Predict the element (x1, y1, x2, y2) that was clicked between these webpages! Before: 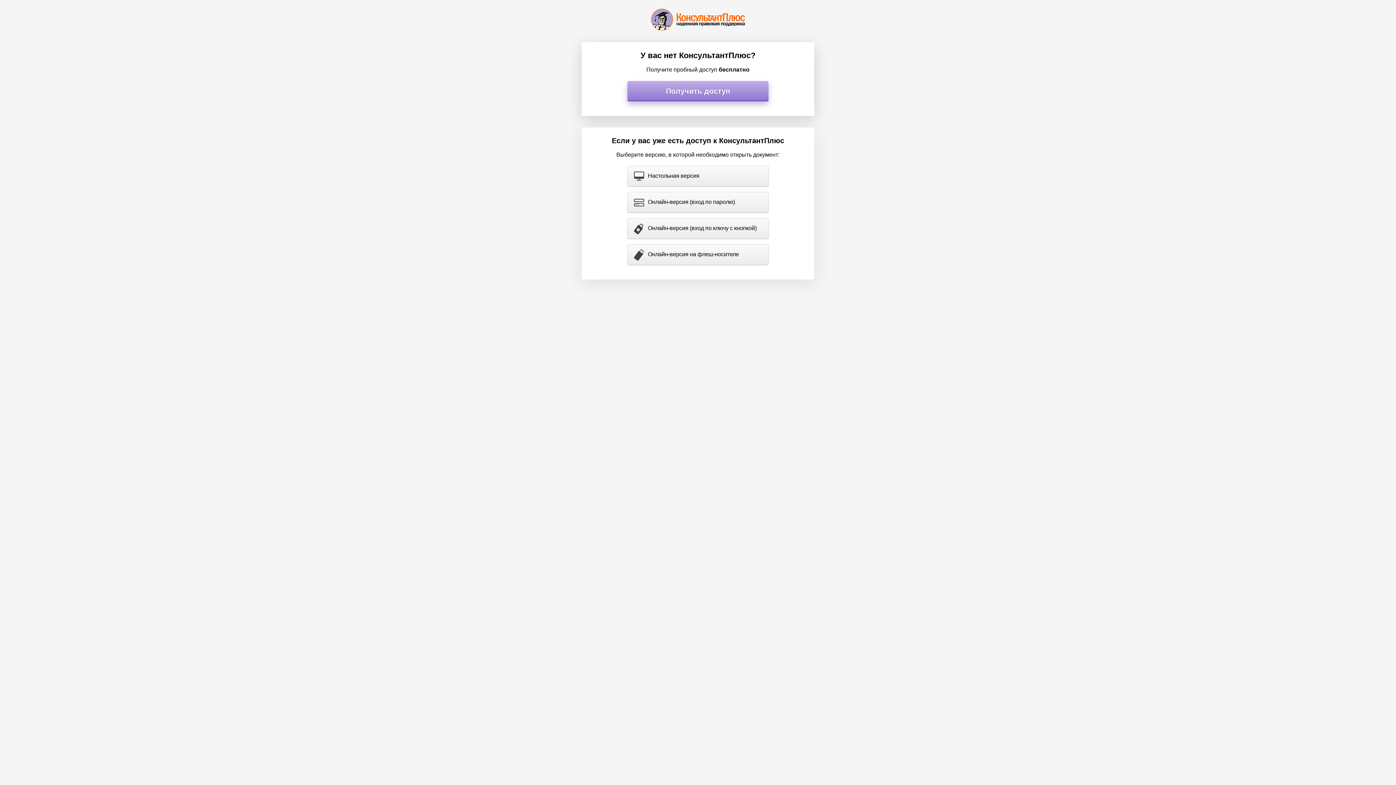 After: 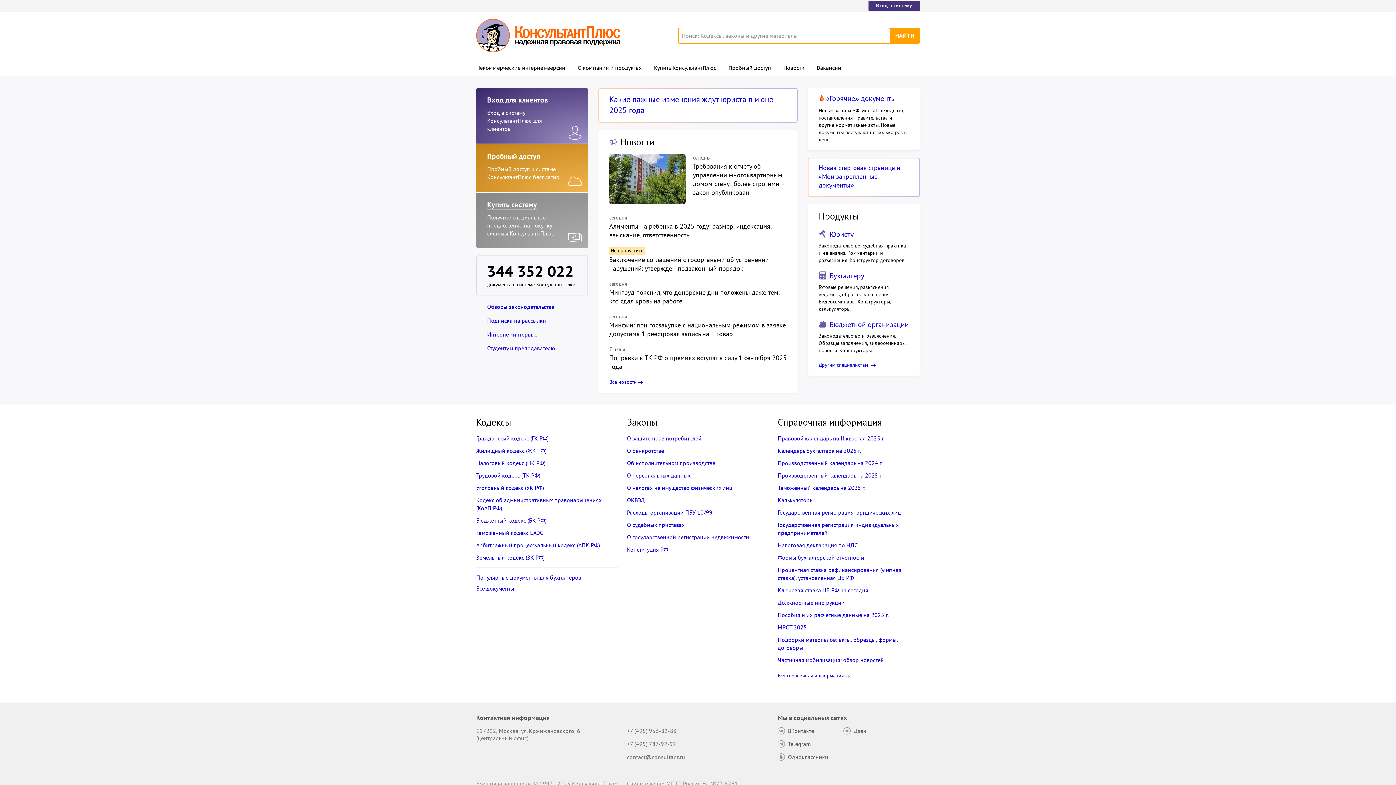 Action: bbox: (651, 8, 745, 30)